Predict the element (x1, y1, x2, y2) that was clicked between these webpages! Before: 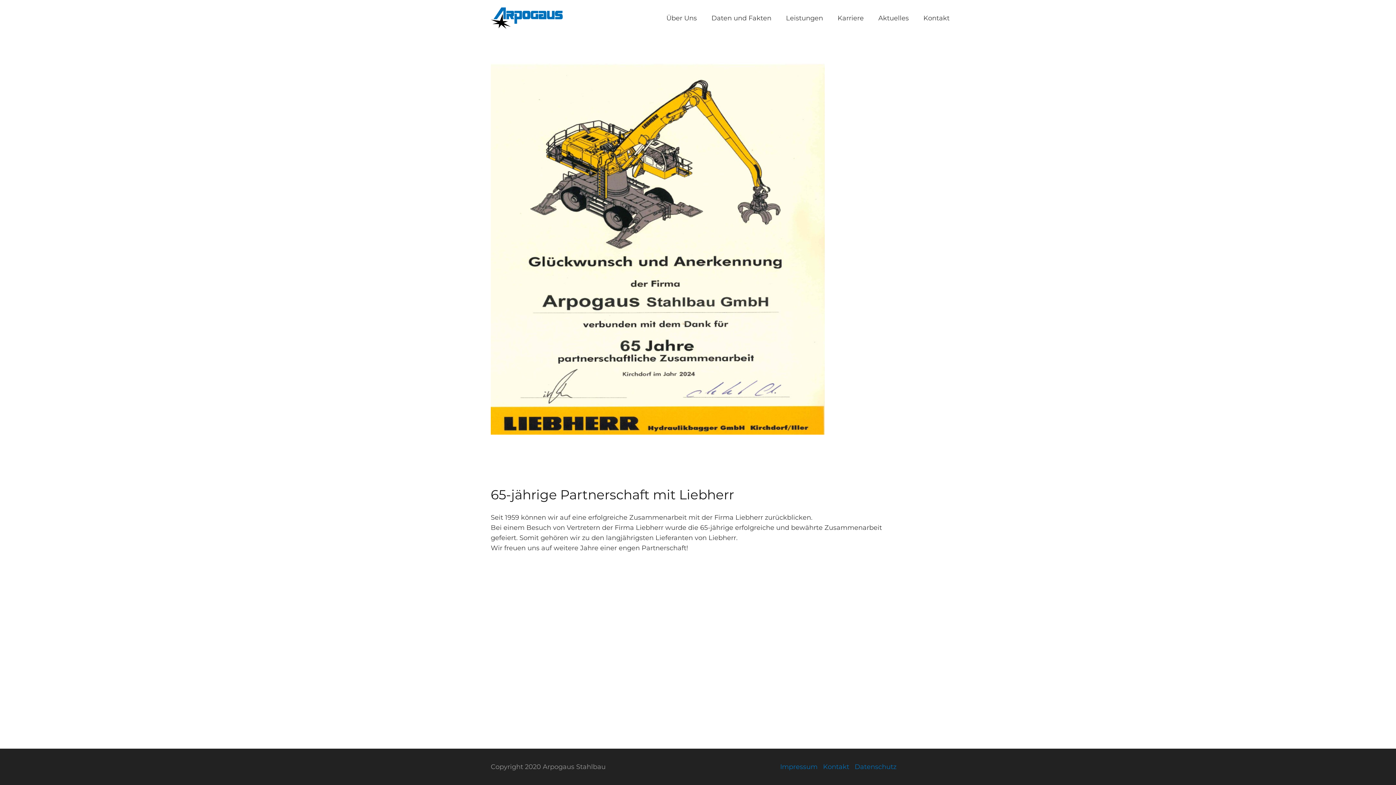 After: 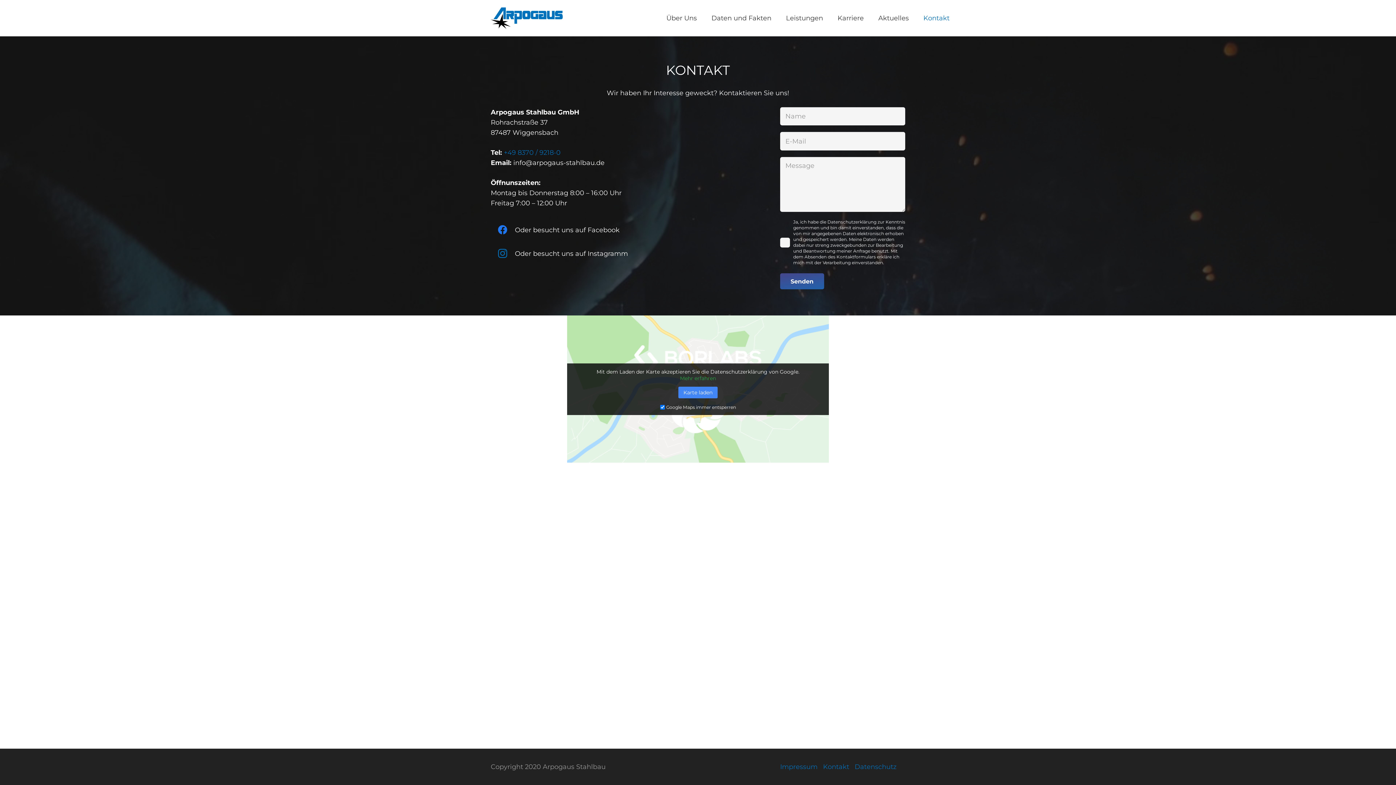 Action: bbox: (823, 763, 853, 771) label: Kontakt